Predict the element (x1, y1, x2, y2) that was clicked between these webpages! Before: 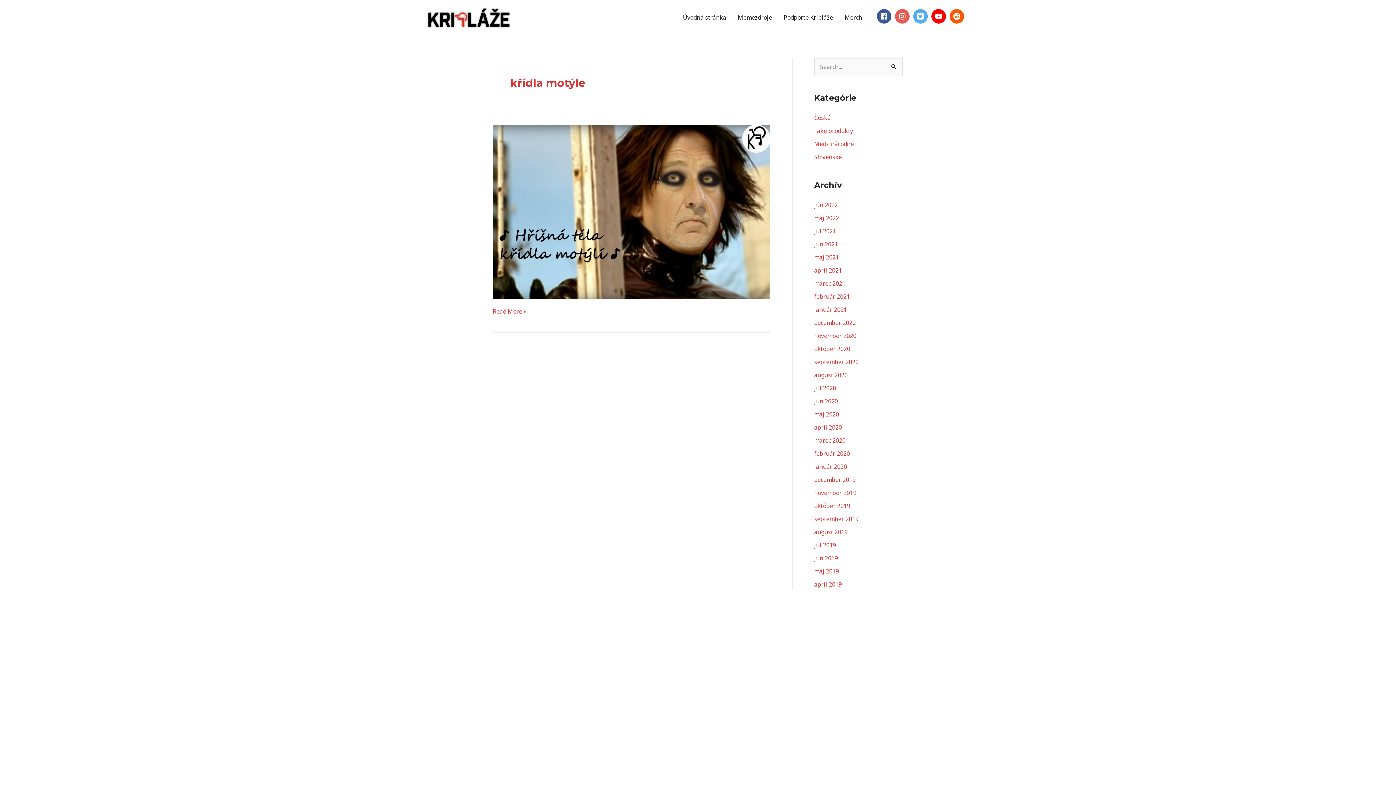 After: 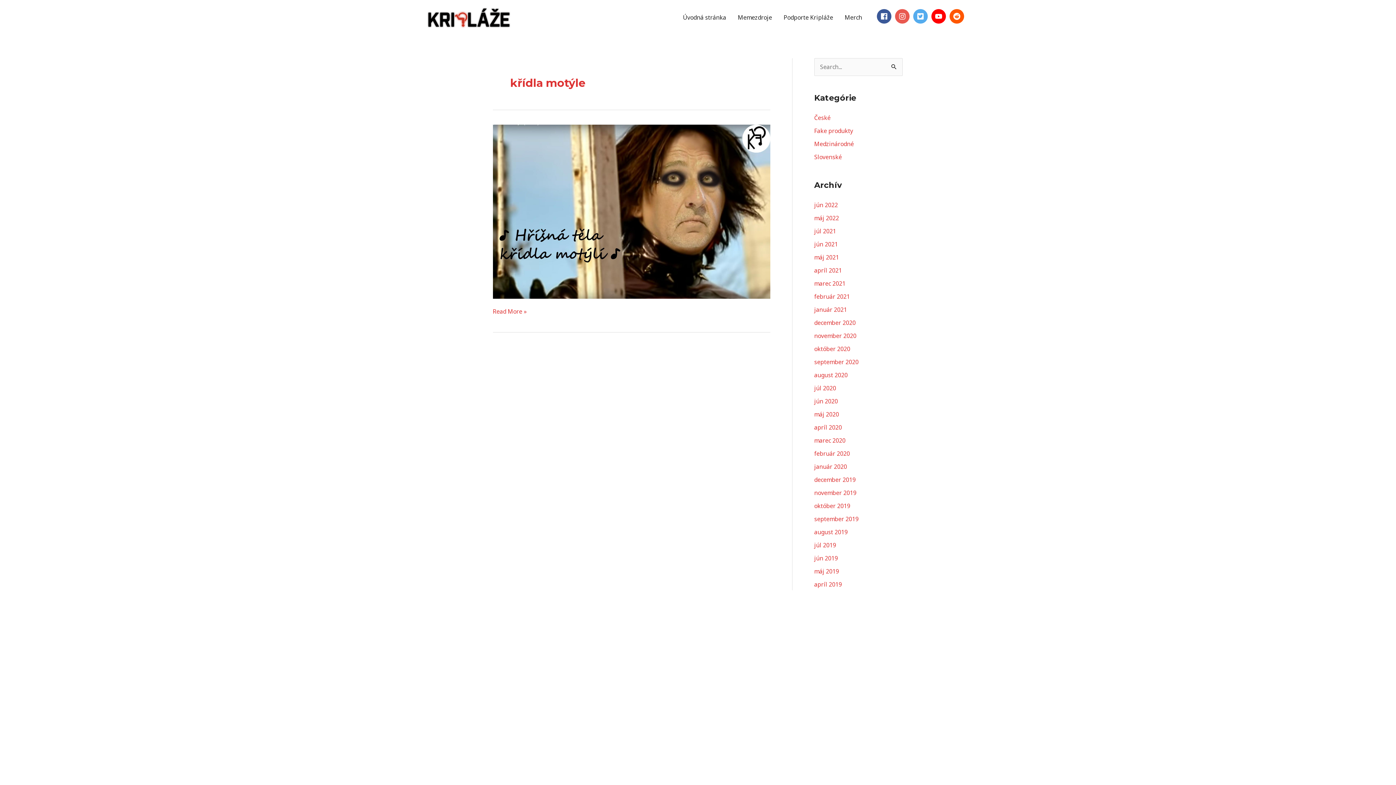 Action: bbox: (876, 9, 893, 23) label: facebook